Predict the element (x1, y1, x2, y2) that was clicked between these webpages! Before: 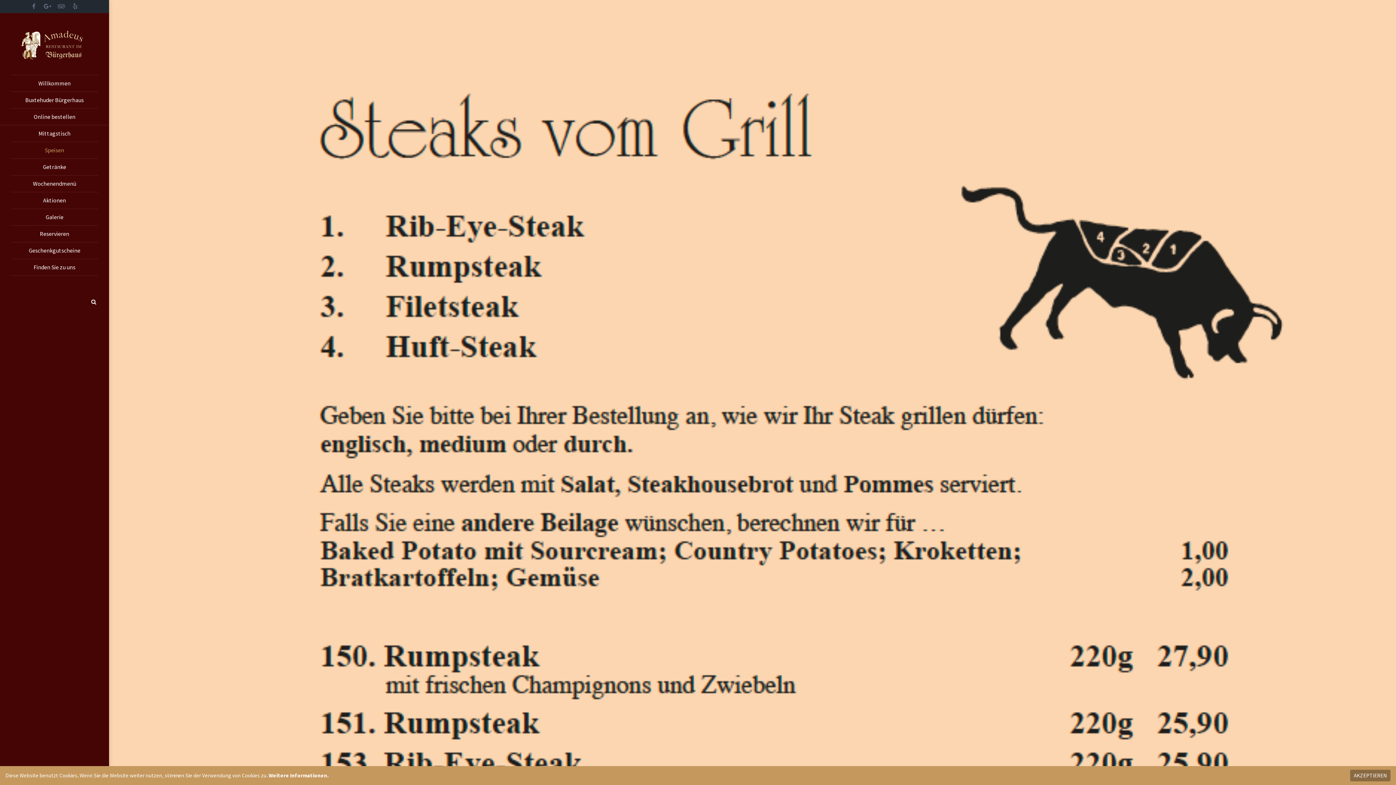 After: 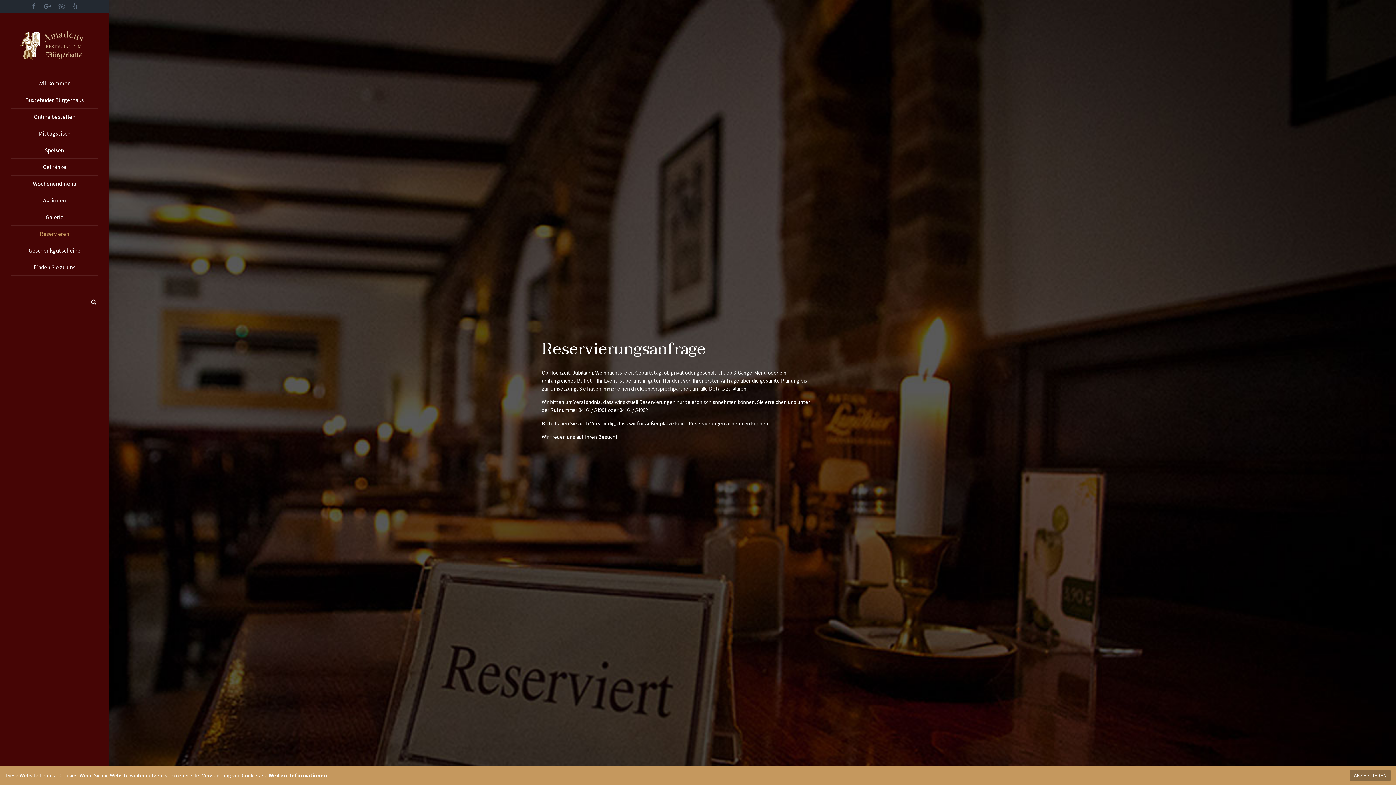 Action: label: Reservieren bbox: (21, 225, 87, 242)